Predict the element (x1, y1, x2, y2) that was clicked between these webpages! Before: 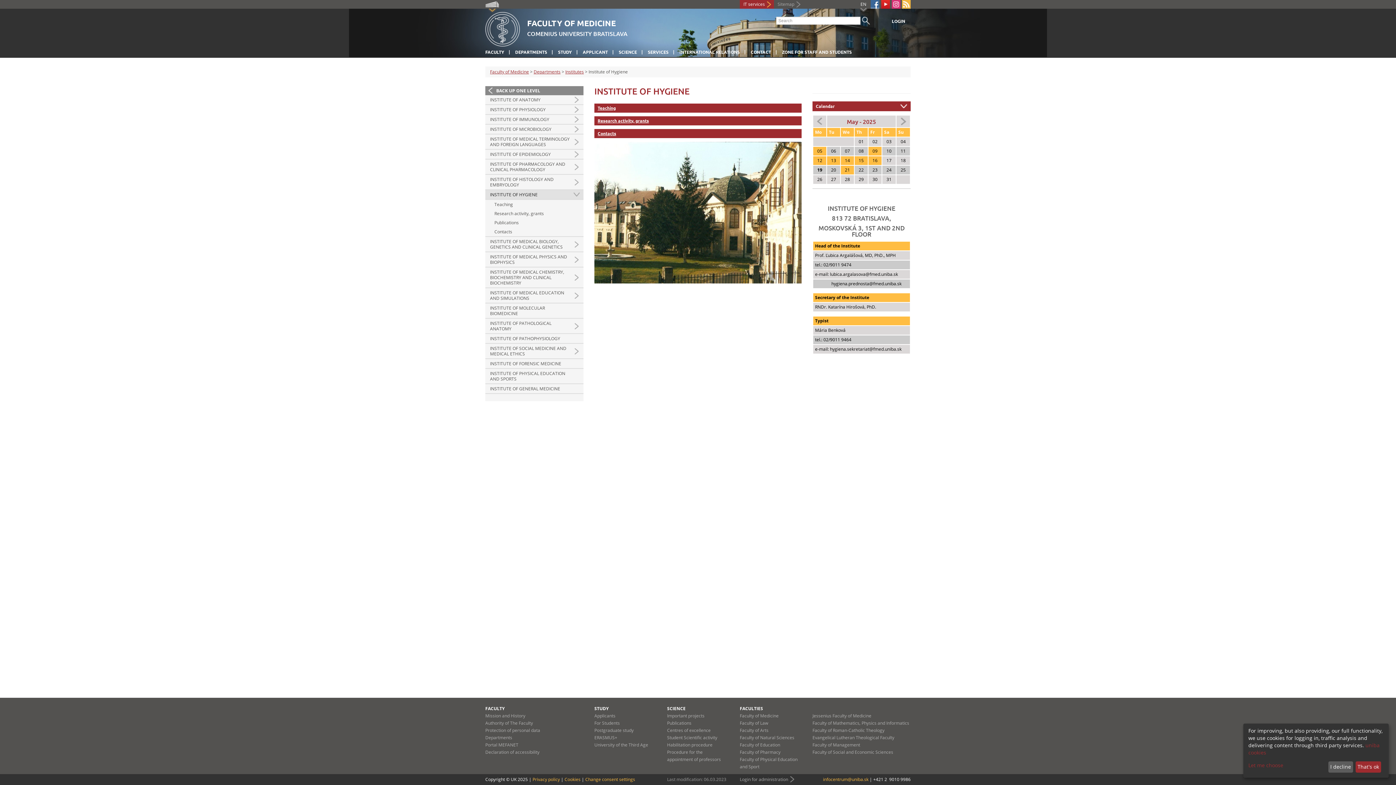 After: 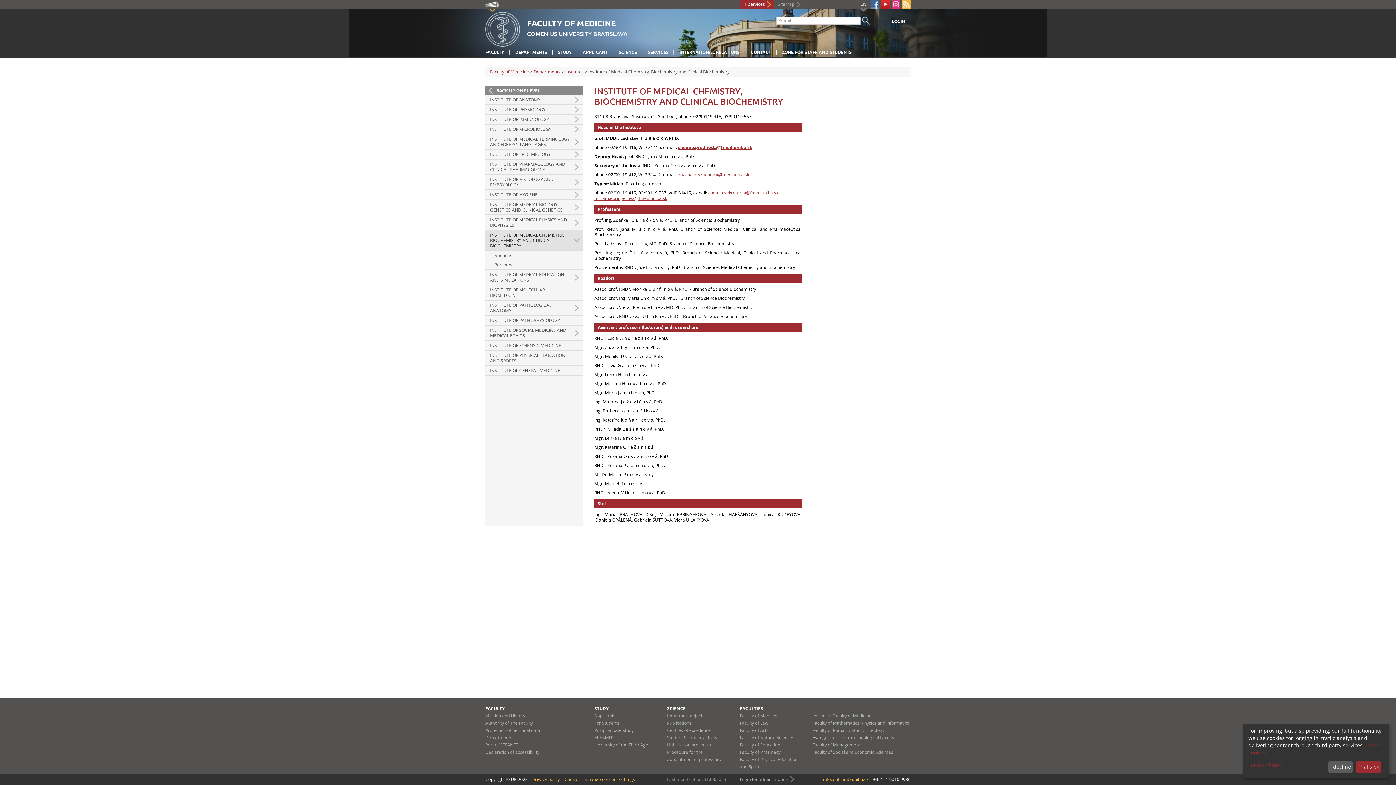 Action: label: INSTITUTE OF MEDICAL CHEMISTRY, BIOCHEMISTRY AND CLINICAL BIOCHEMISTRY bbox: (485, 267, 583, 287)